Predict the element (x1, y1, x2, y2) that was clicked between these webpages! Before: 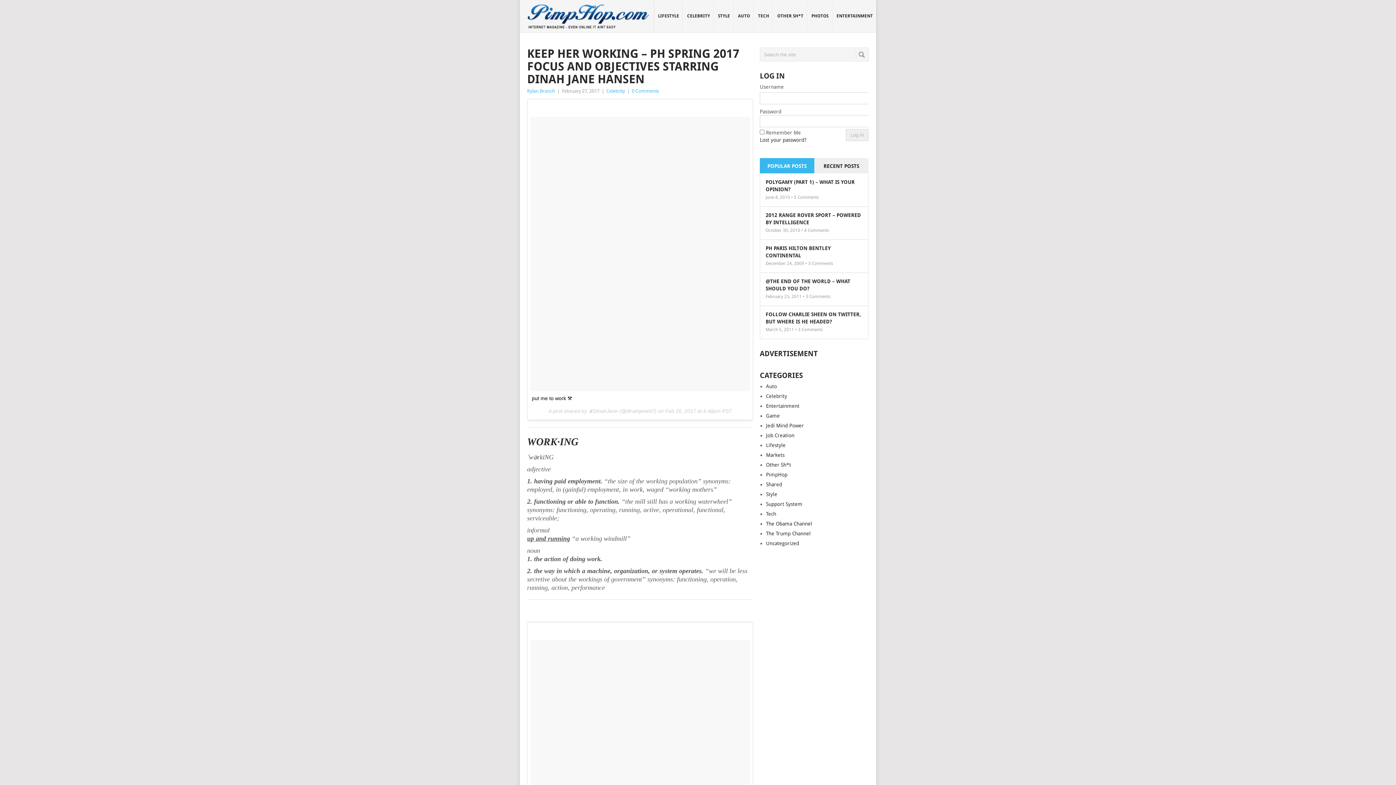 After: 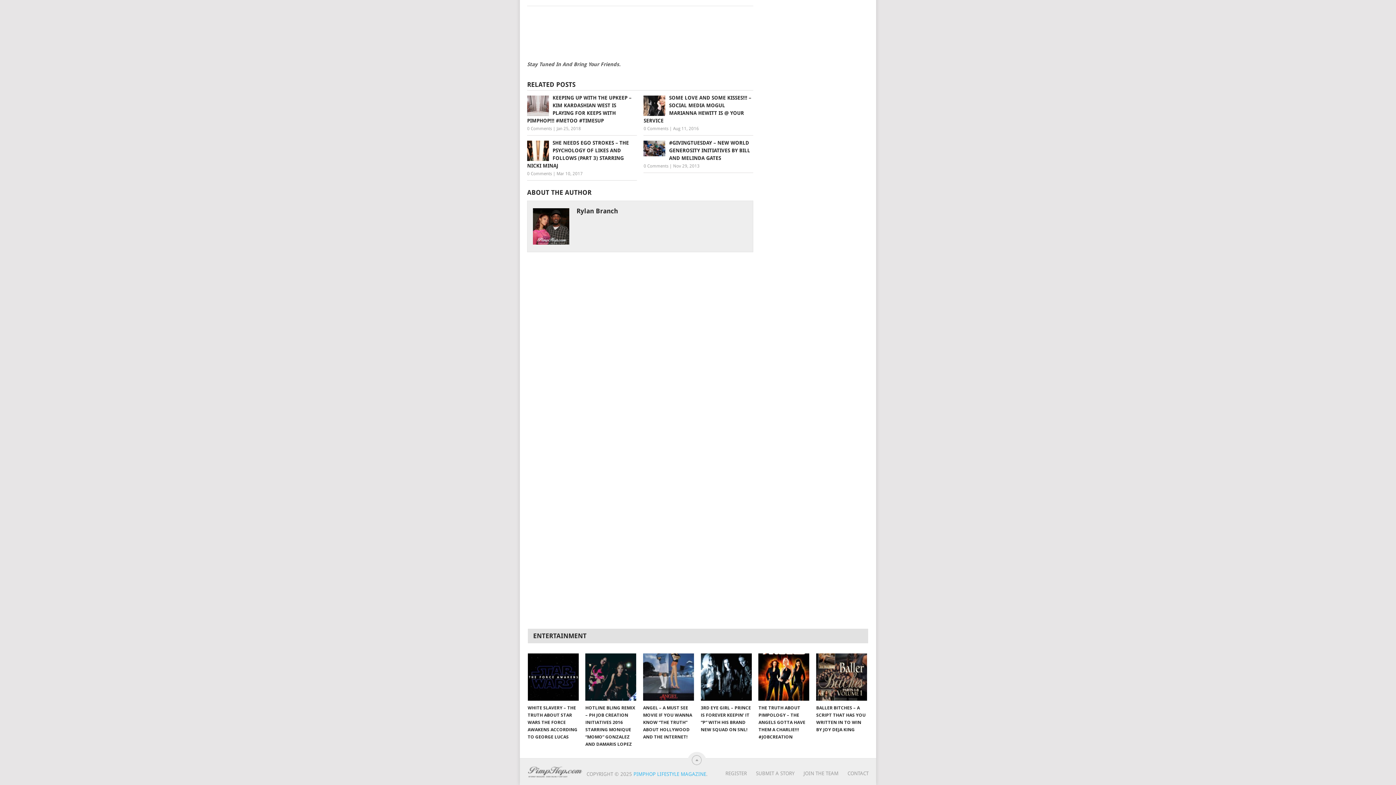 Action: bbox: (632, 88, 659, 93) label: 0 Comments